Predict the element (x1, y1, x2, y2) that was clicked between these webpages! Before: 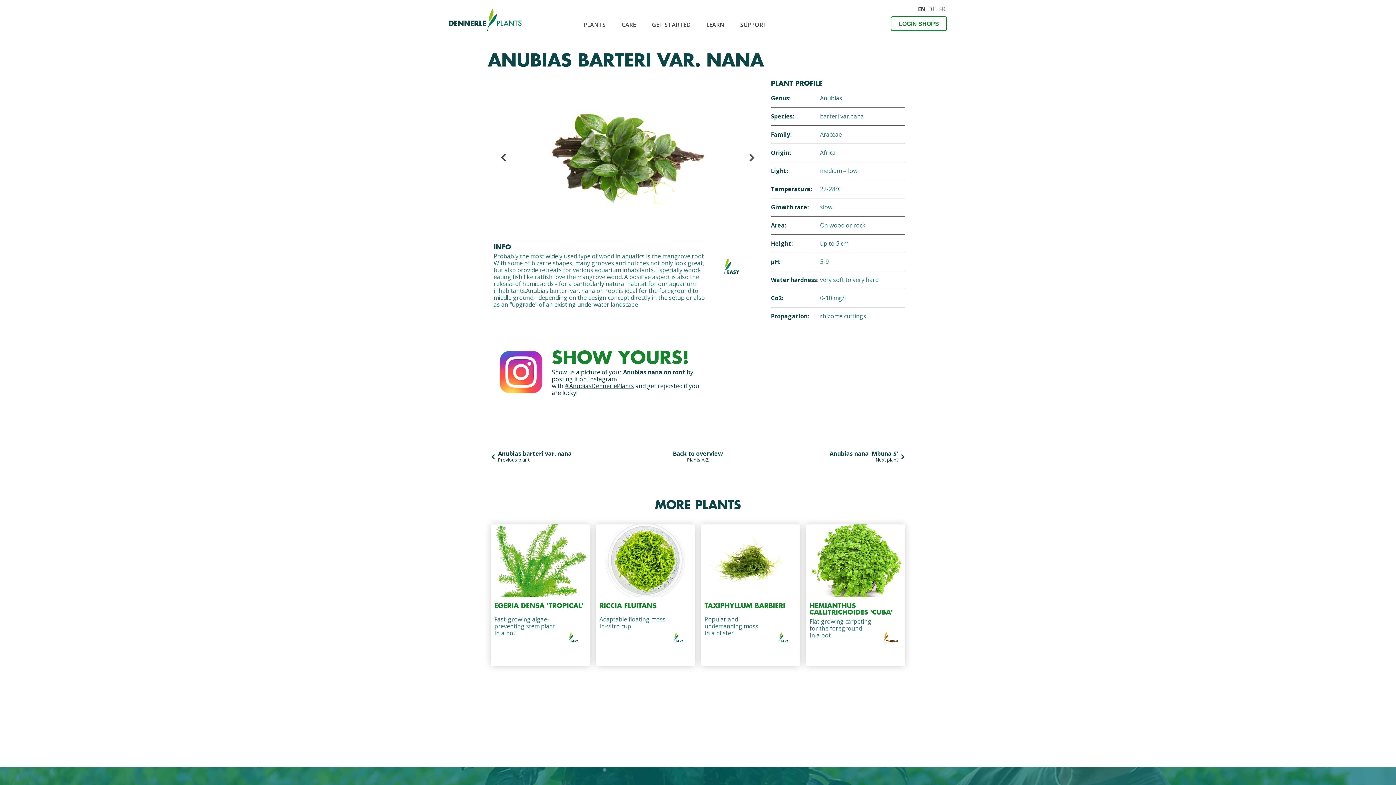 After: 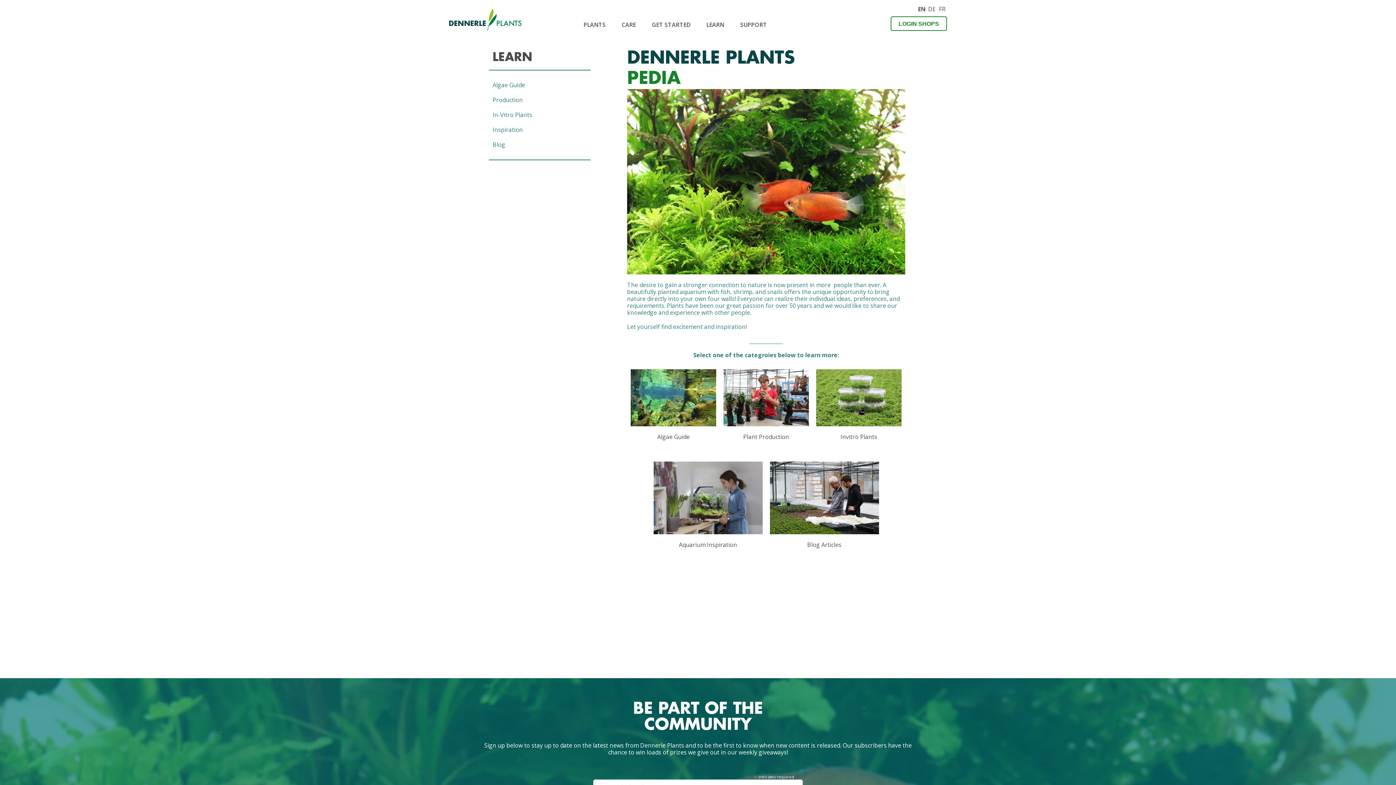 Action: bbox: (699, 17, 731, 31) label: LEARN